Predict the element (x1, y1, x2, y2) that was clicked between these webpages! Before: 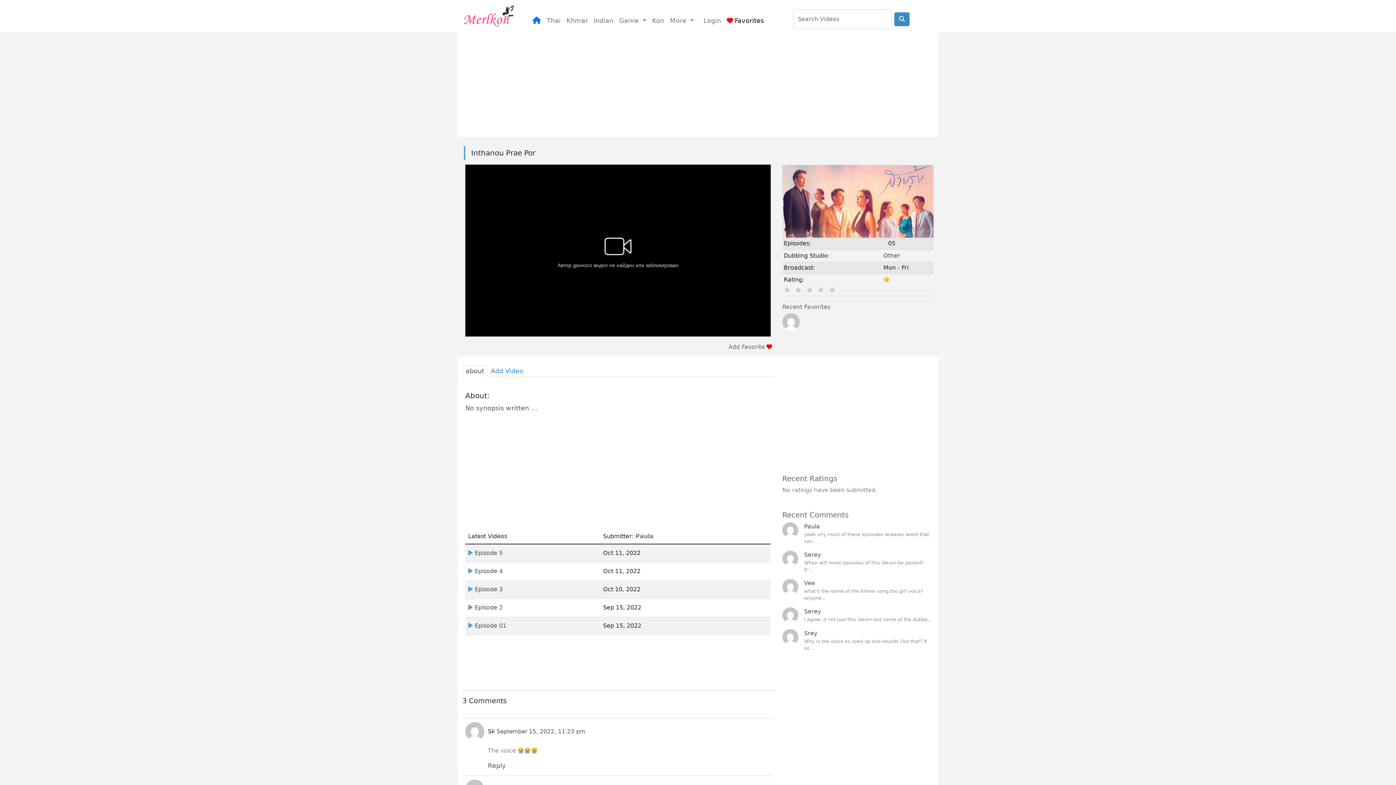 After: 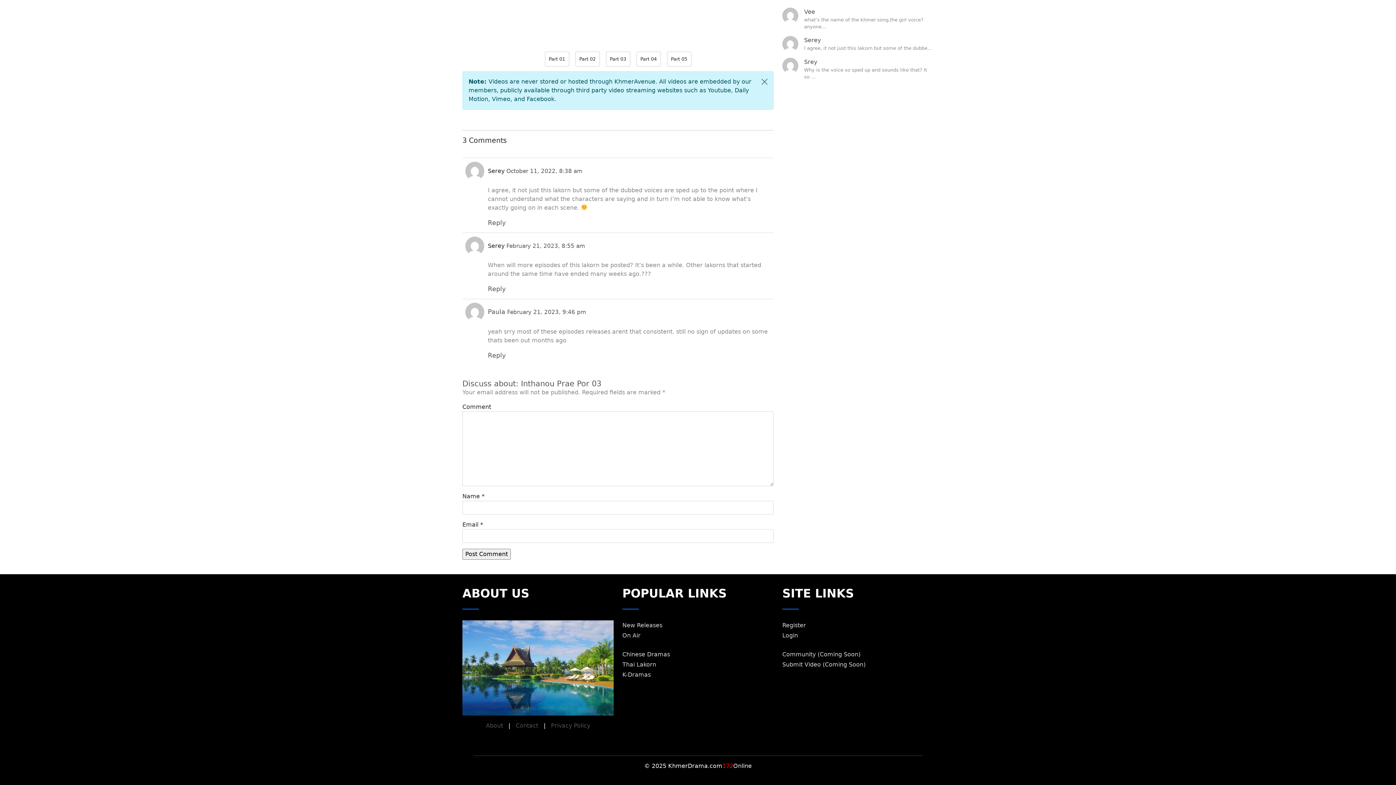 Action: bbox: (804, 551, 821, 558) label: Serey